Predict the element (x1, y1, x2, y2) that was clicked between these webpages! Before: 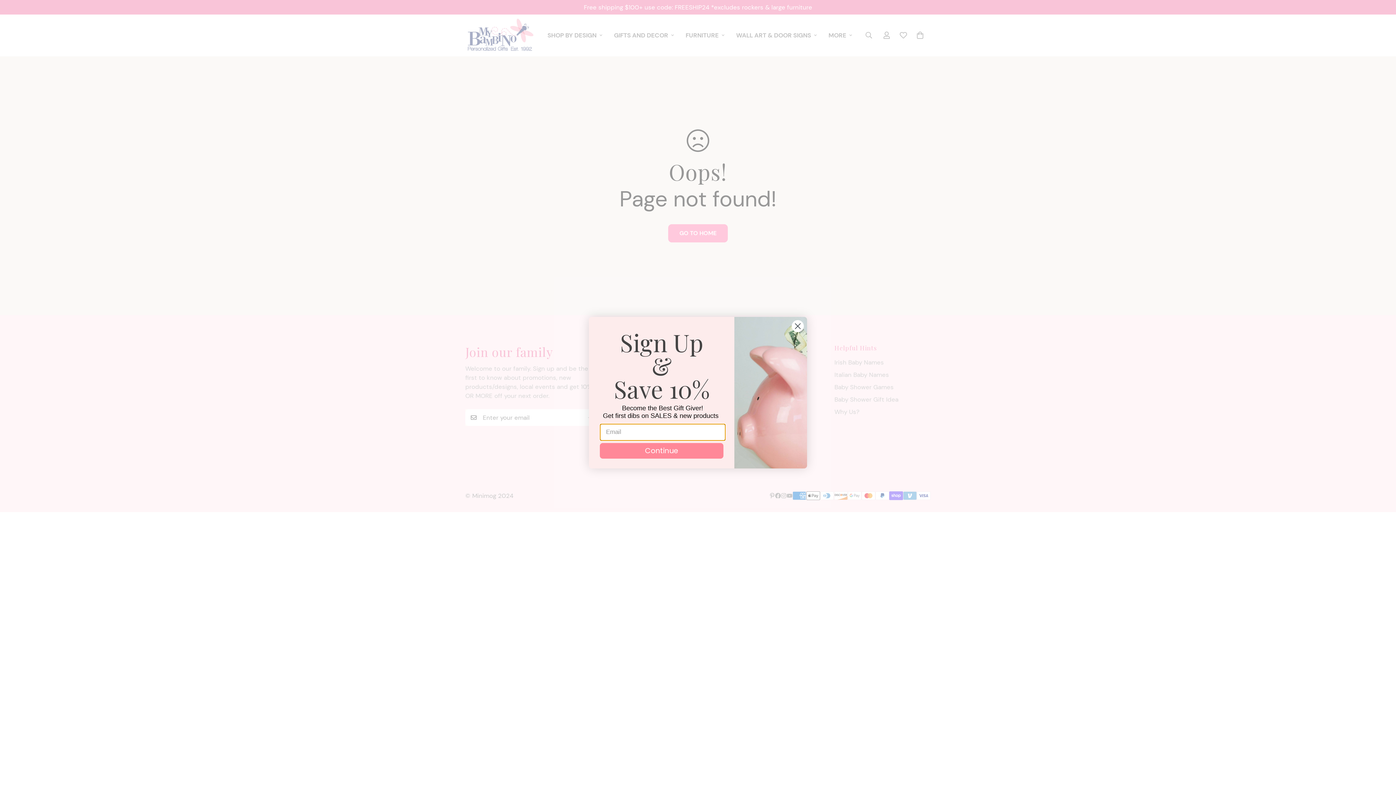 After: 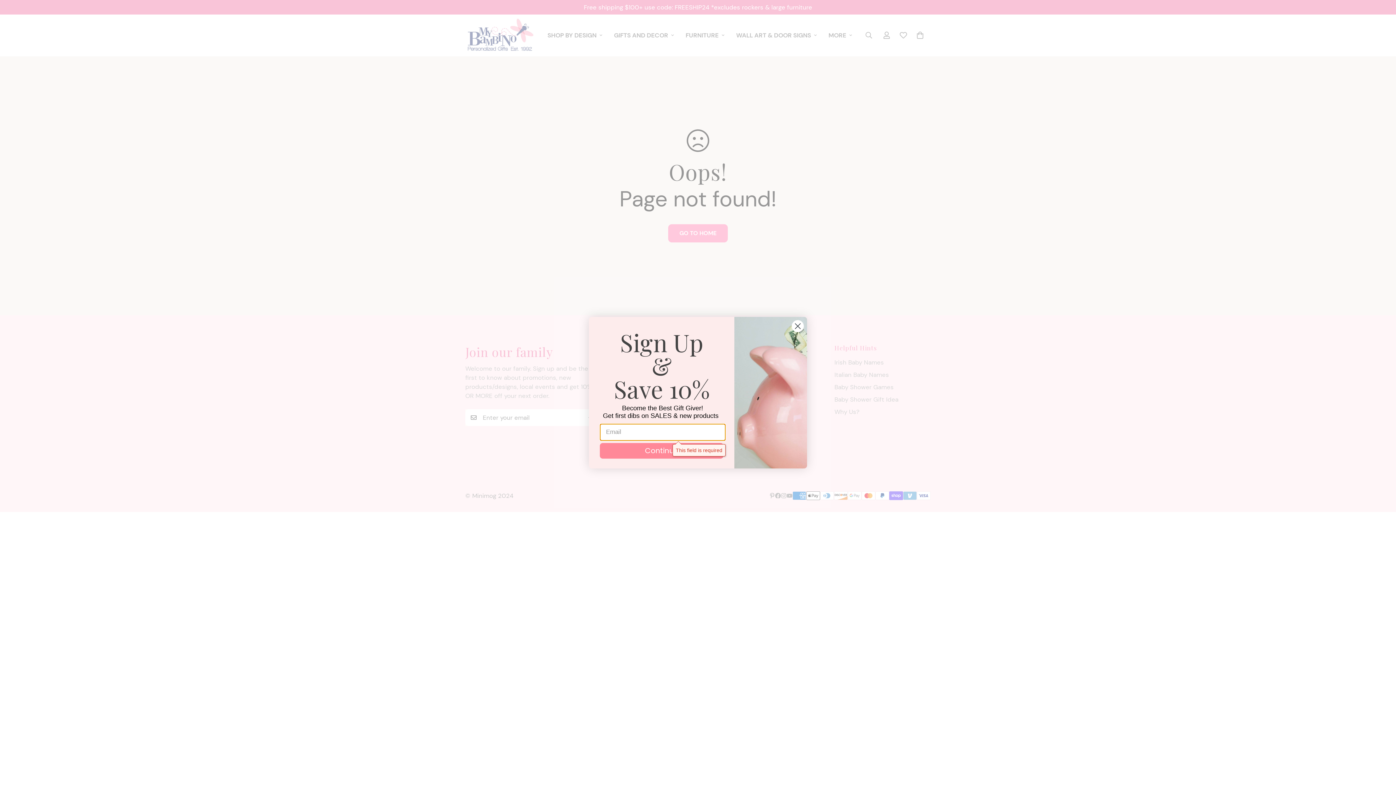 Action: label: Continue bbox: (600, 443, 723, 458)